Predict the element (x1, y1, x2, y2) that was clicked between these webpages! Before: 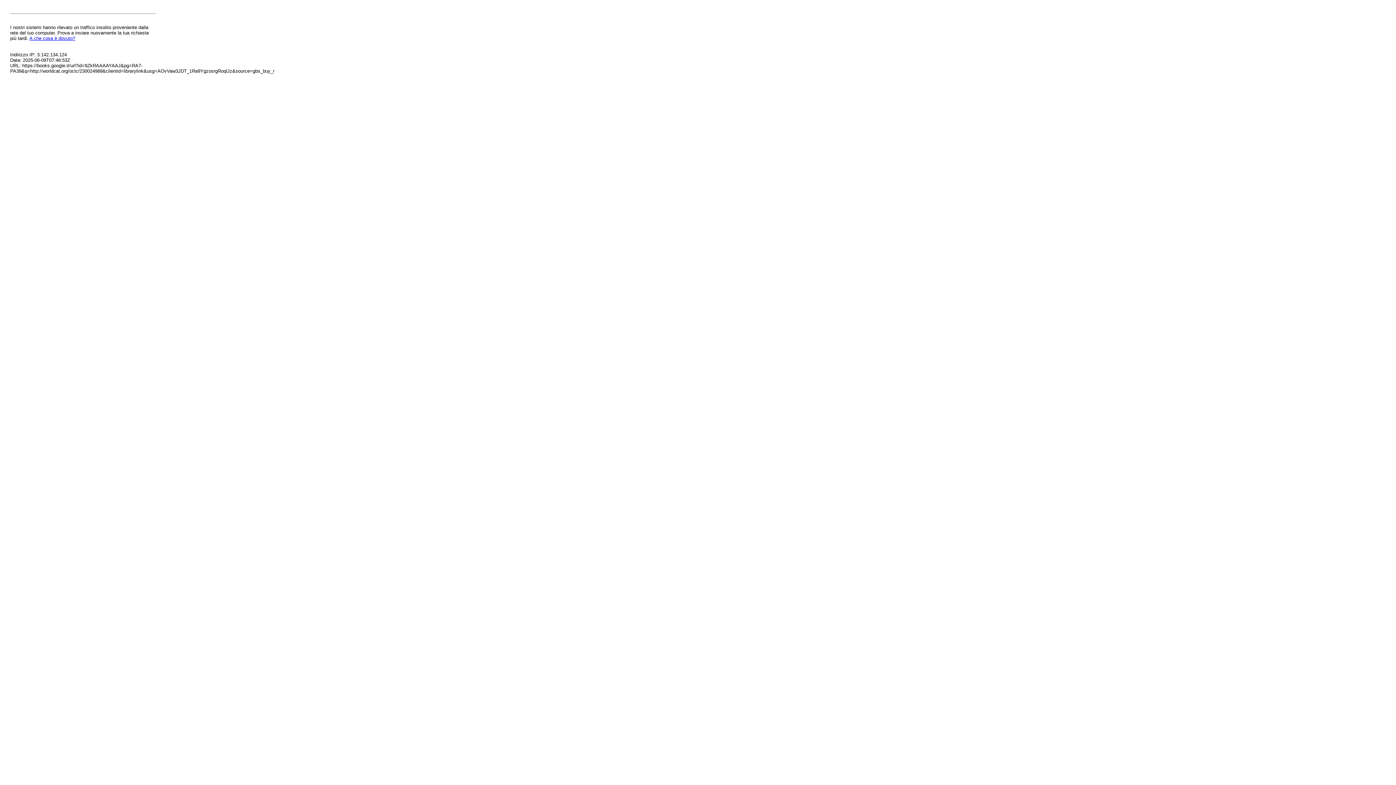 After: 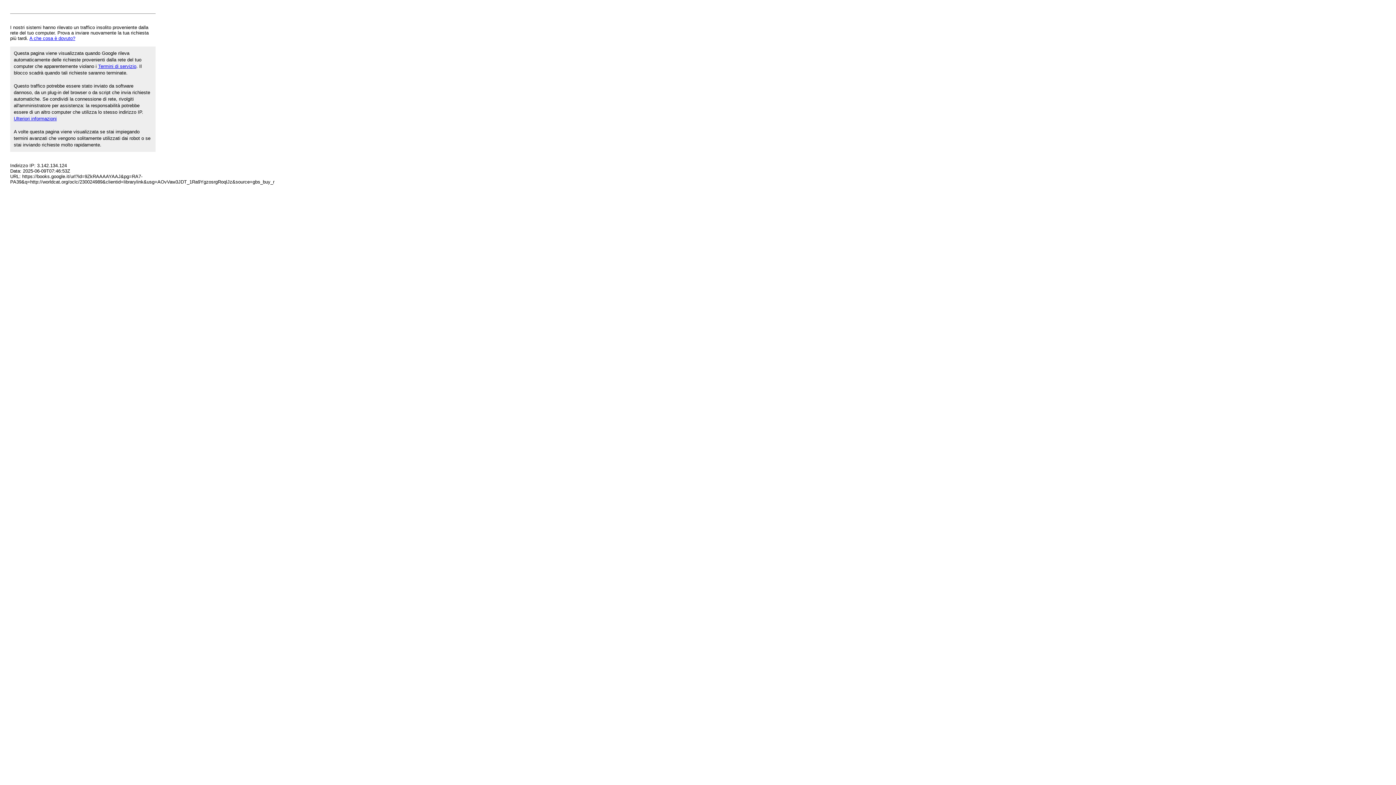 Action: label: A che cosa è dovuto? bbox: (29, 35, 75, 41)